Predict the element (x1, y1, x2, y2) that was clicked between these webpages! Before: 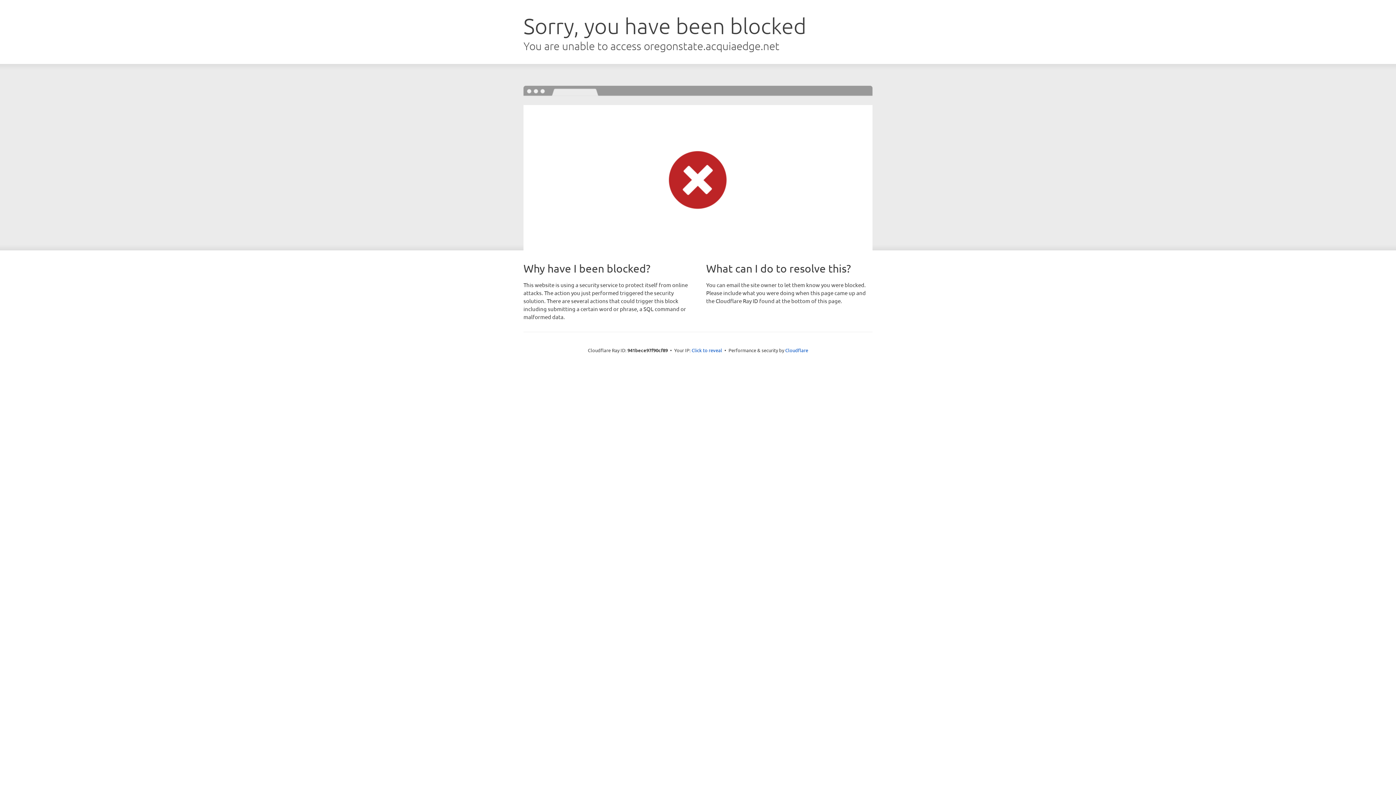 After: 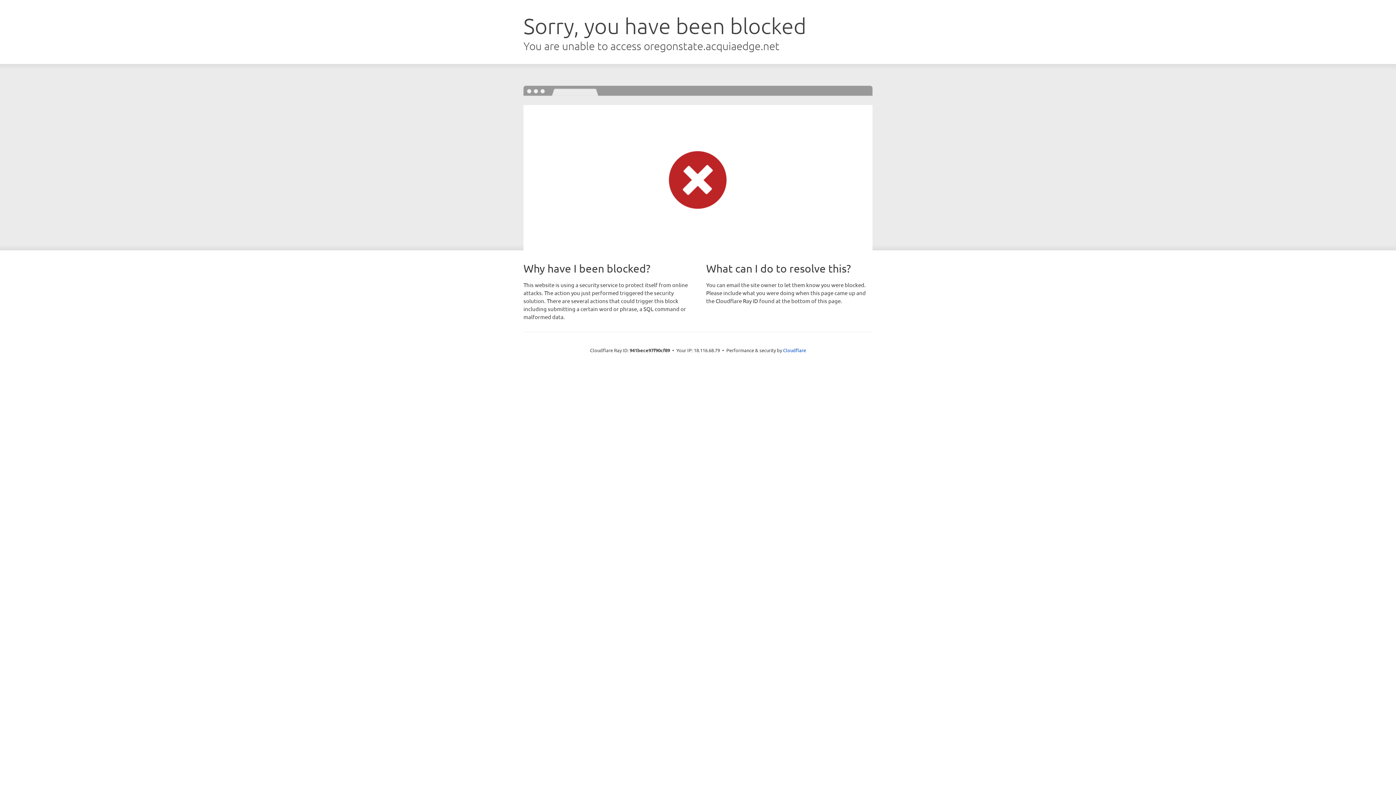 Action: bbox: (691, 346, 722, 353) label: Click to reveal